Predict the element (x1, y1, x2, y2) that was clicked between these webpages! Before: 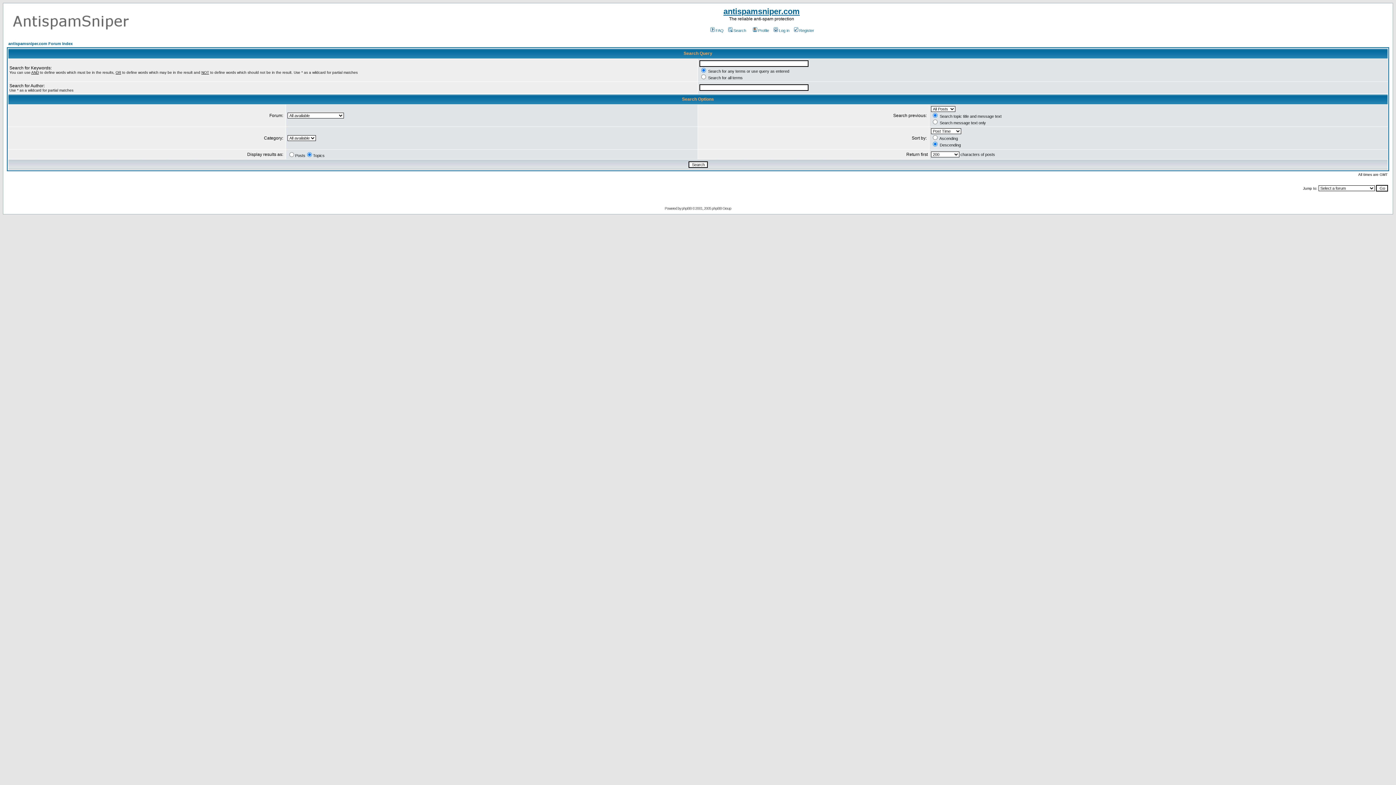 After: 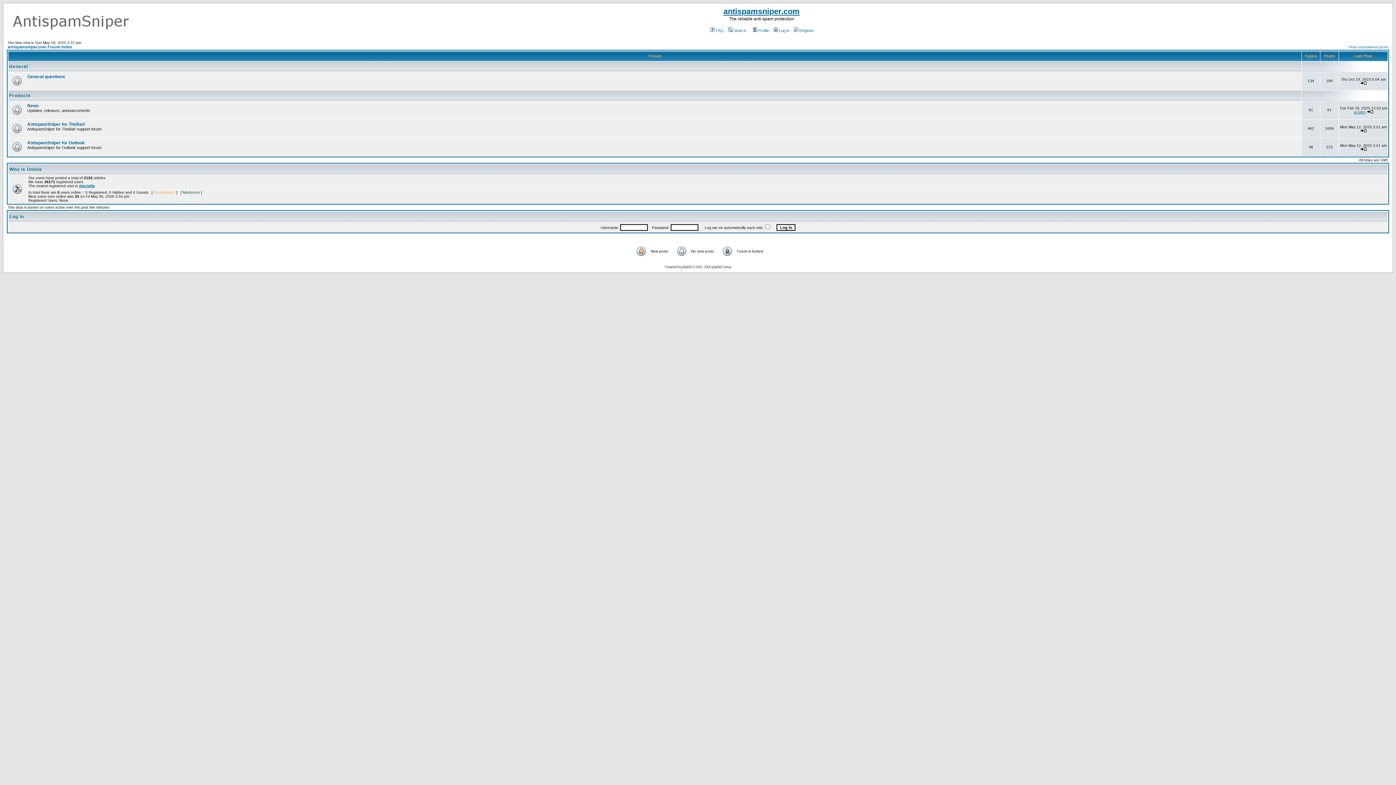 Action: bbox: (6, 27, 134, 33)